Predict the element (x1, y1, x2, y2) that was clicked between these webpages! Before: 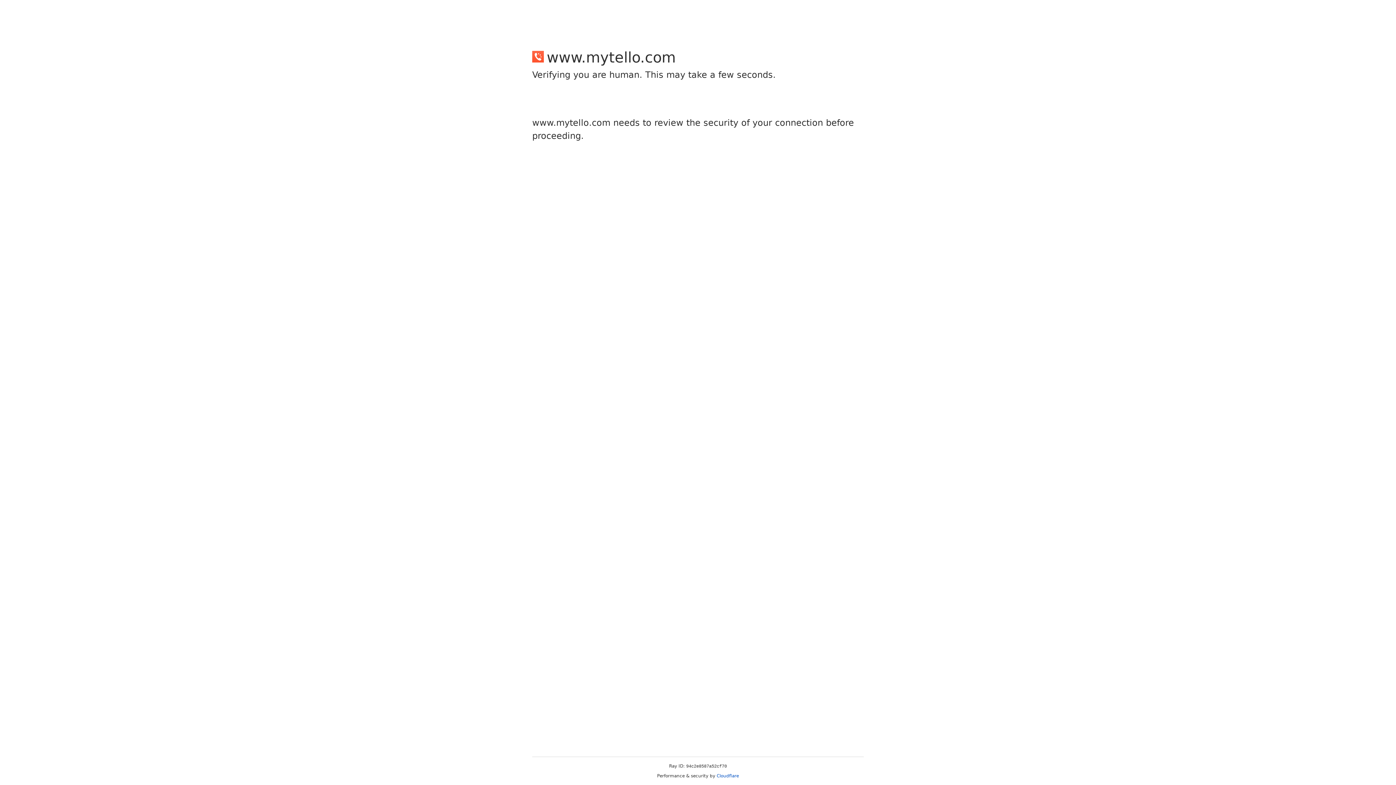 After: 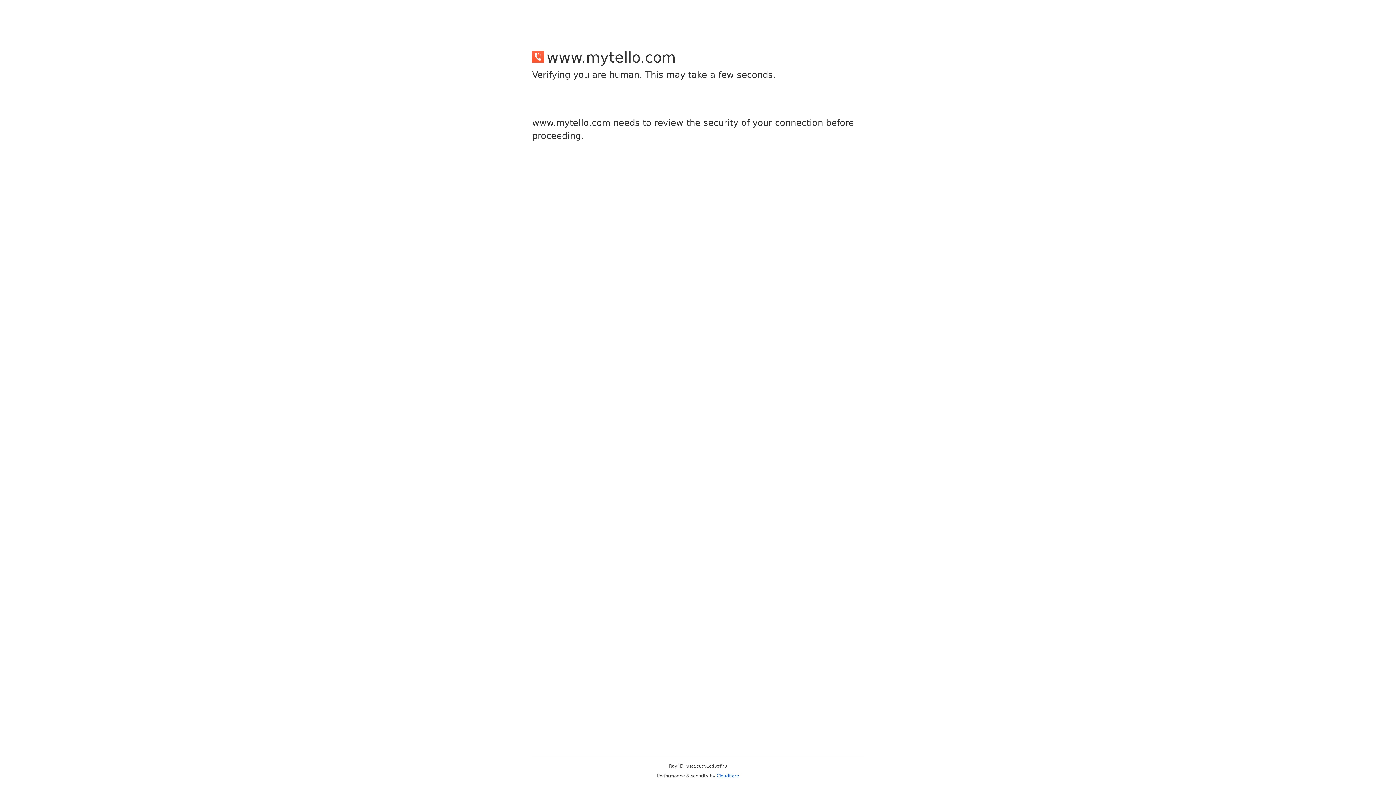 Action: bbox: (716, 773, 739, 778) label: Cloudflare